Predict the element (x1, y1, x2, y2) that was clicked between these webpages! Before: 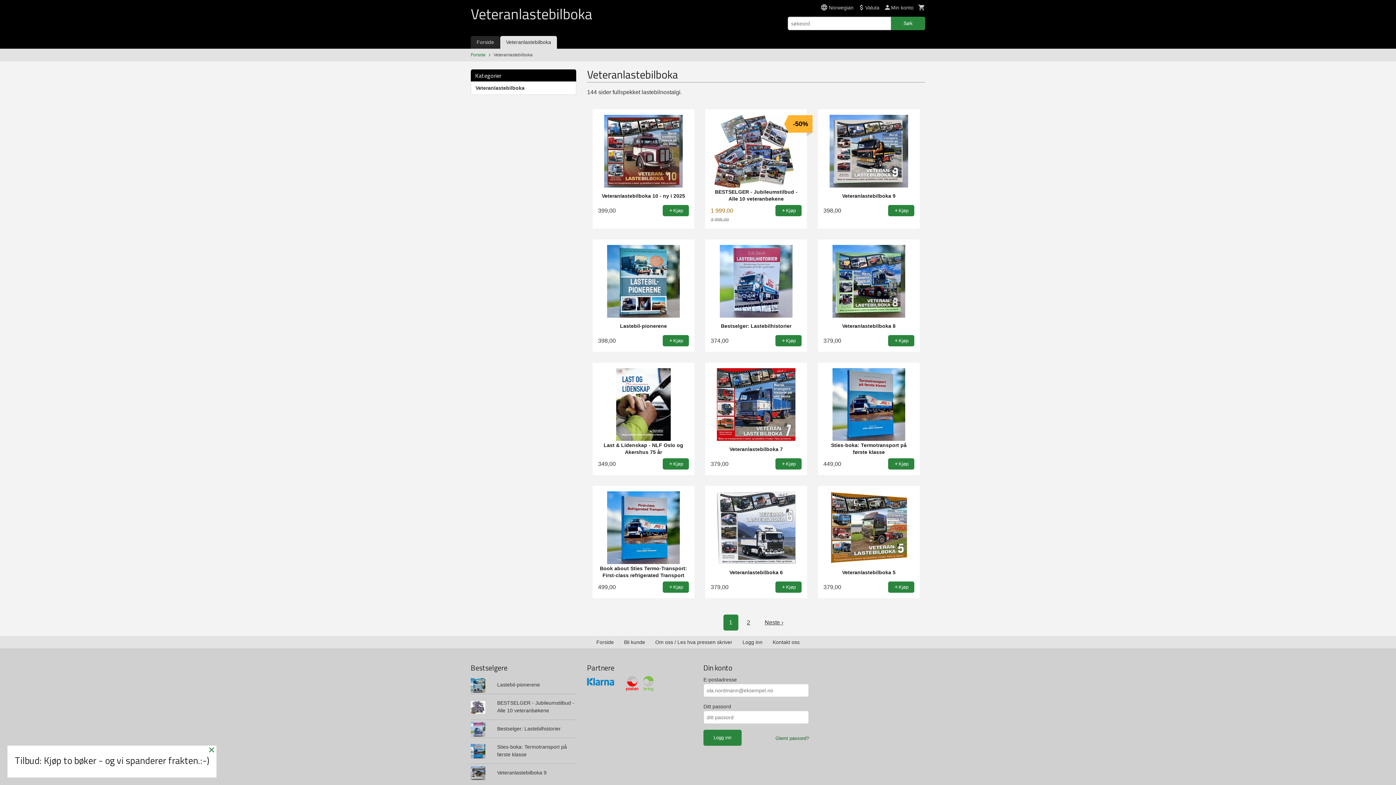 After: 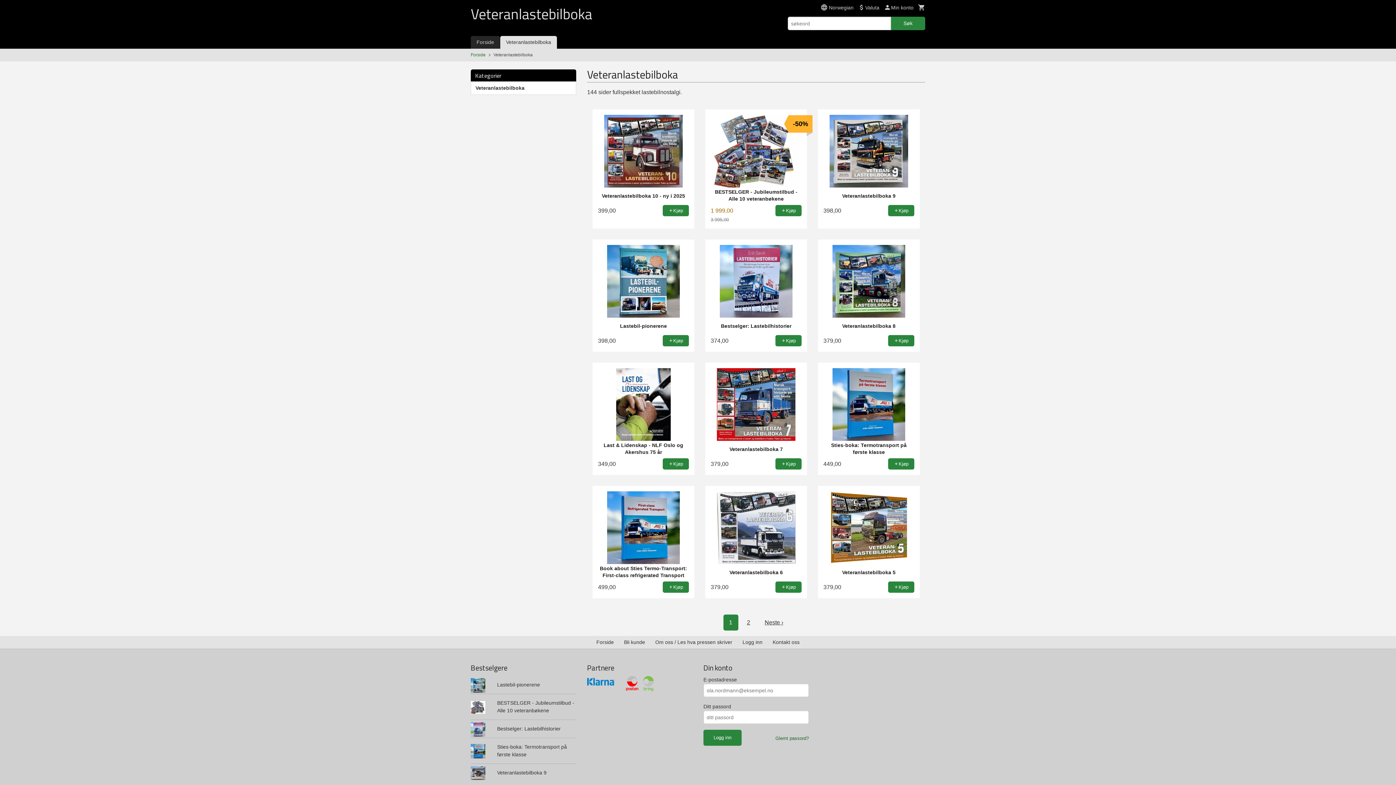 Action: label: Veteranlastebilboka bbox: (500, 36, 557, 48)